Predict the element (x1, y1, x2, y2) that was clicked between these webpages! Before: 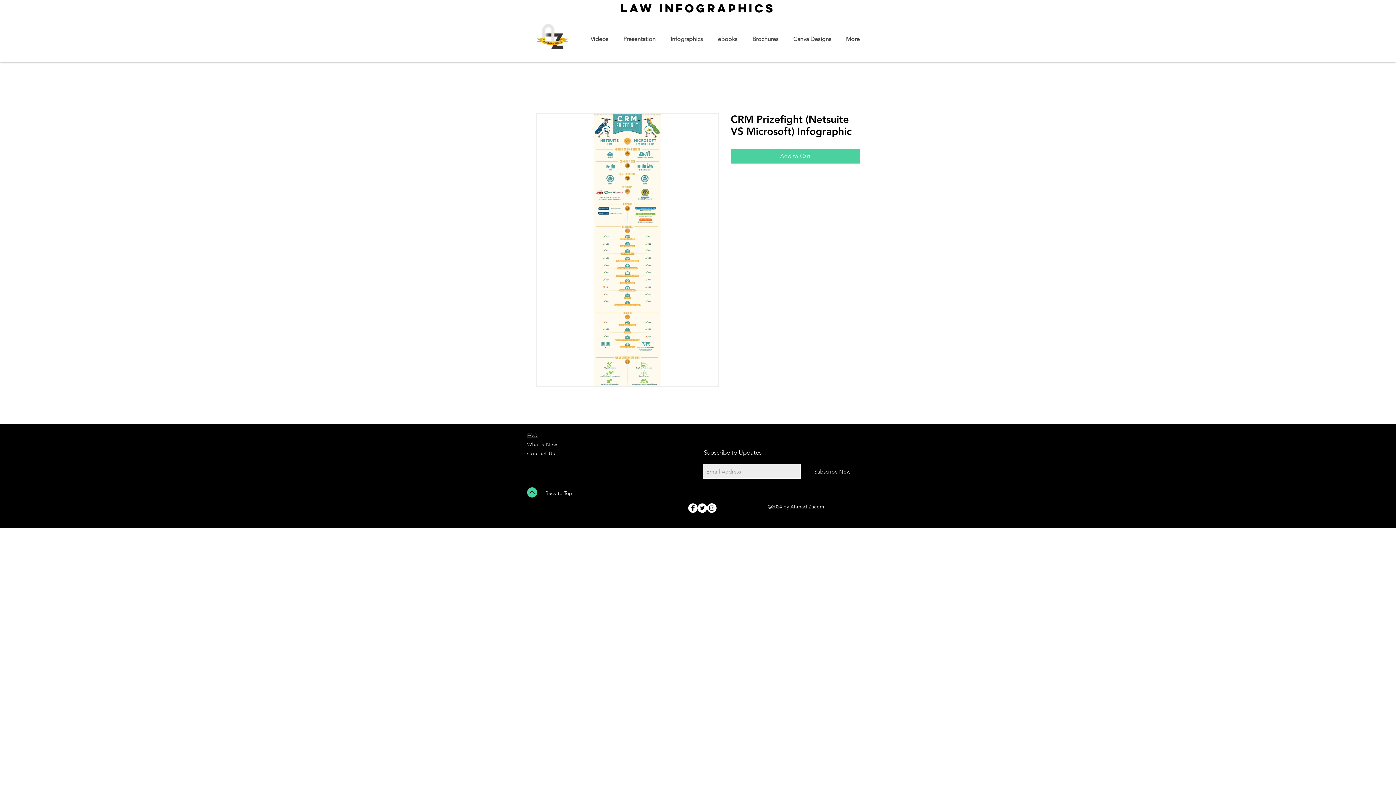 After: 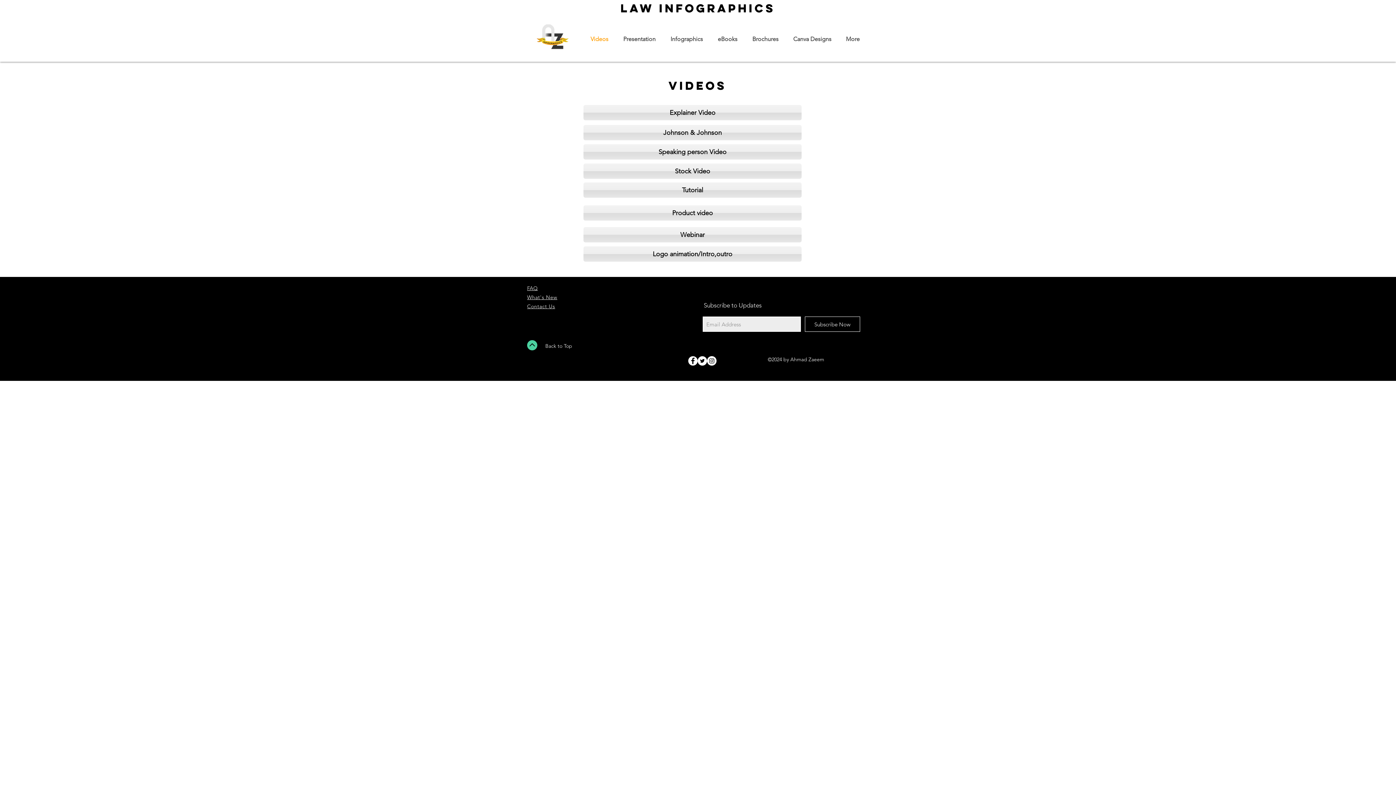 Action: bbox: (583, 31, 616, 46) label: Videos